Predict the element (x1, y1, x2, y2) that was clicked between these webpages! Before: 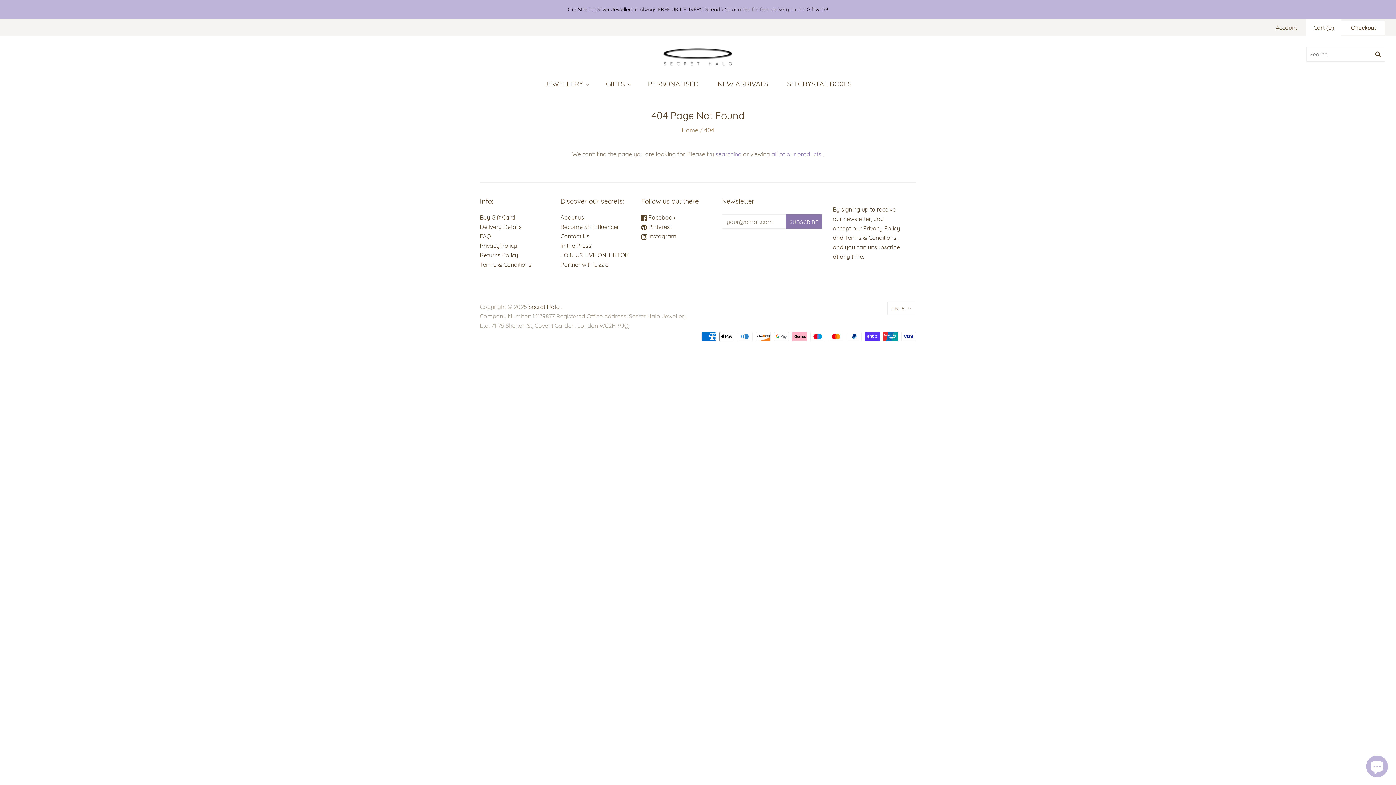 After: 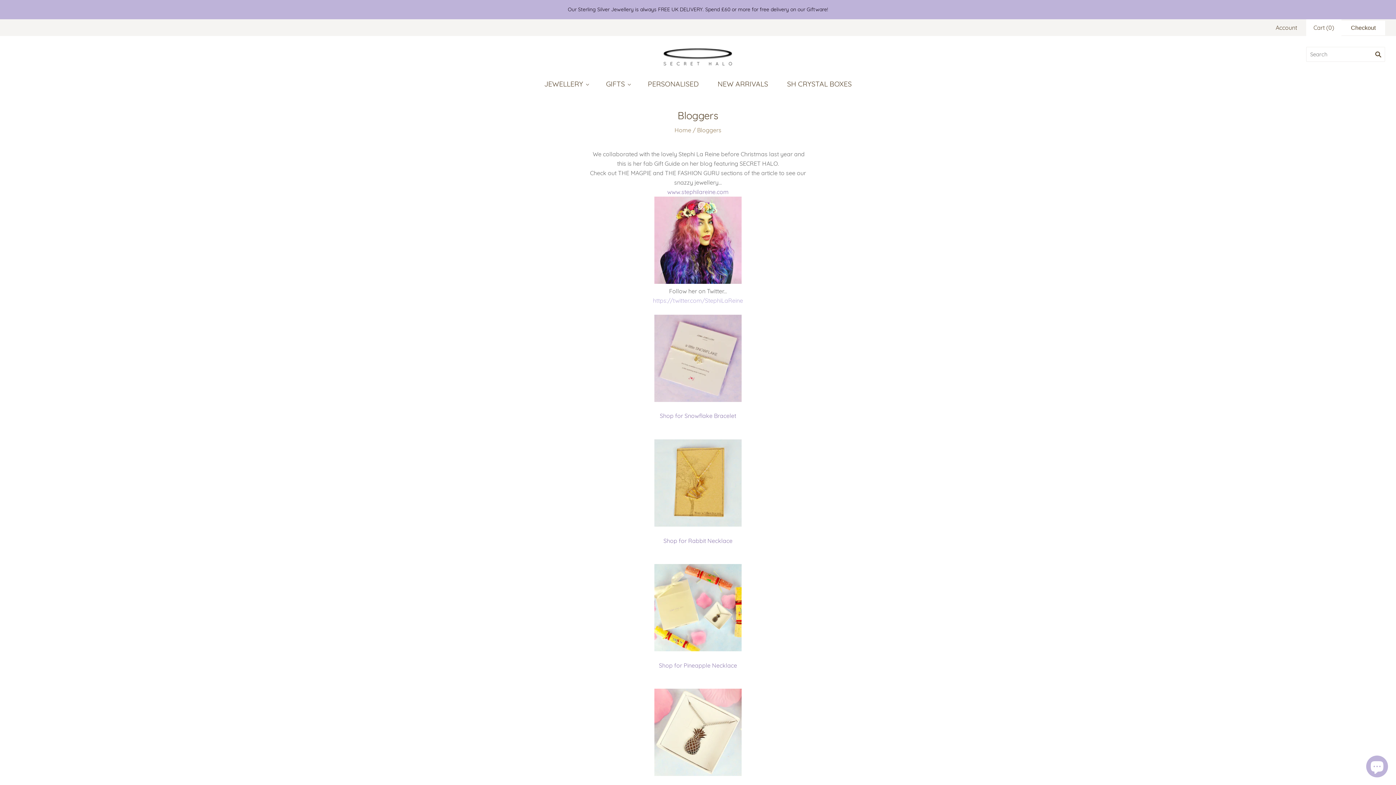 Action: label: Become SH influencer bbox: (560, 223, 619, 230)